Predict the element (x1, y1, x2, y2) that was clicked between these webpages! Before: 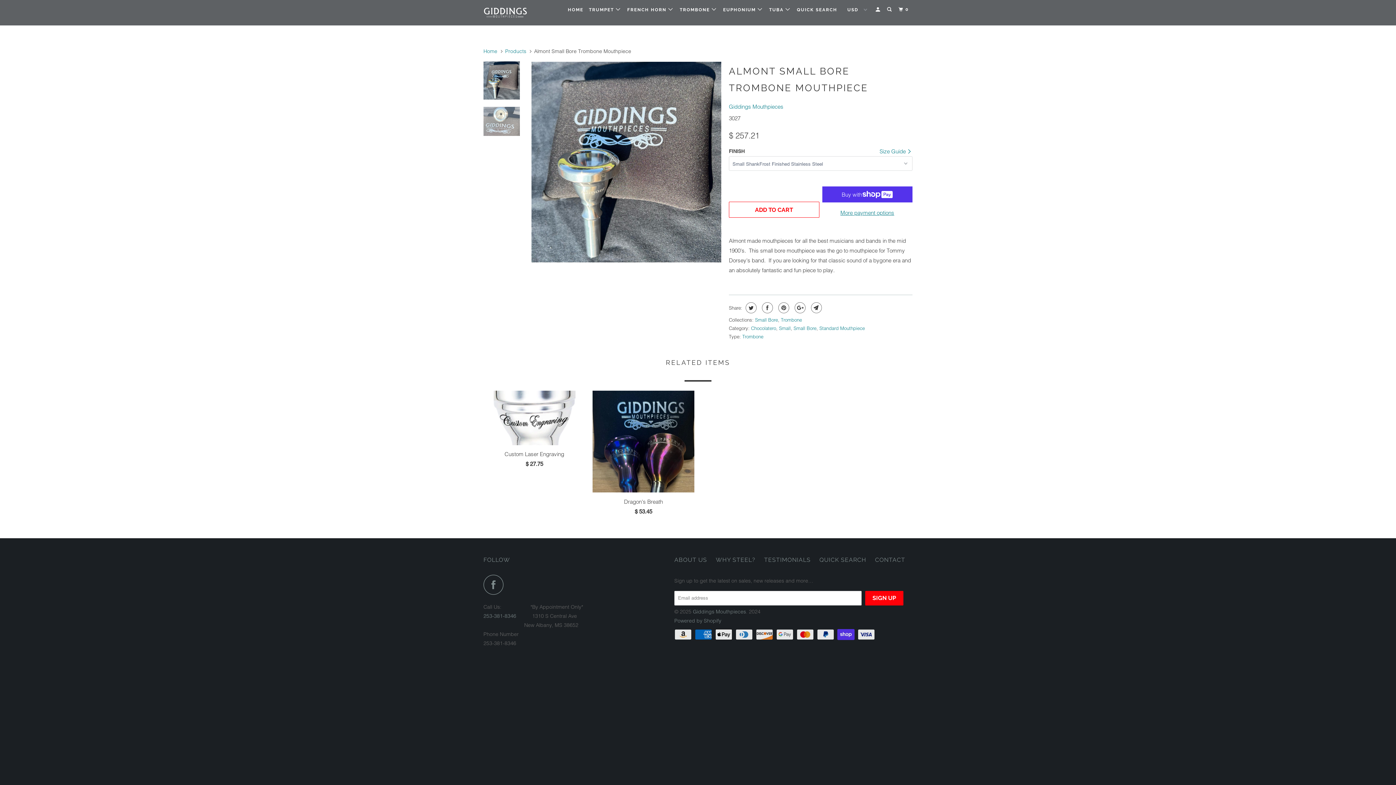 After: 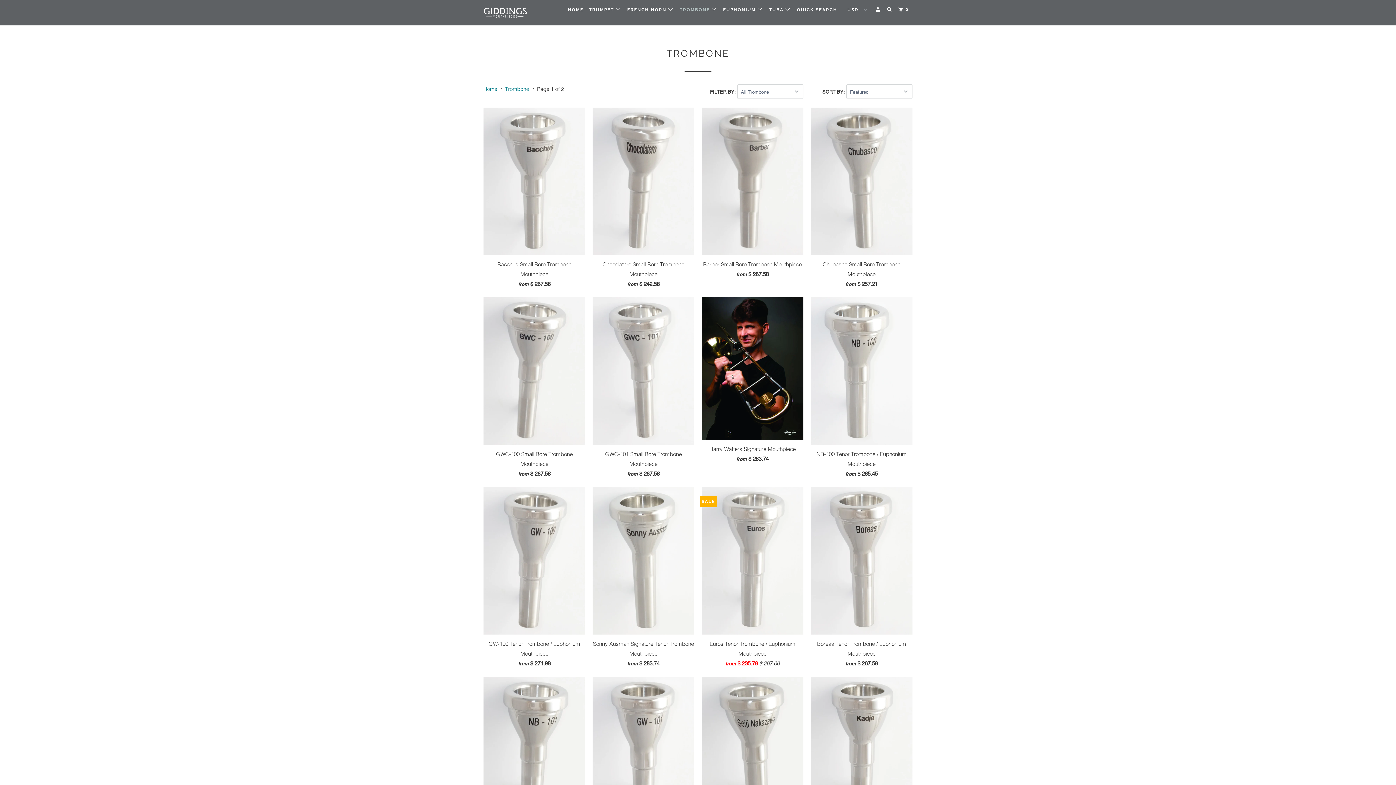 Action: bbox: (678, 3, 719, 15) label: TROMBONE 